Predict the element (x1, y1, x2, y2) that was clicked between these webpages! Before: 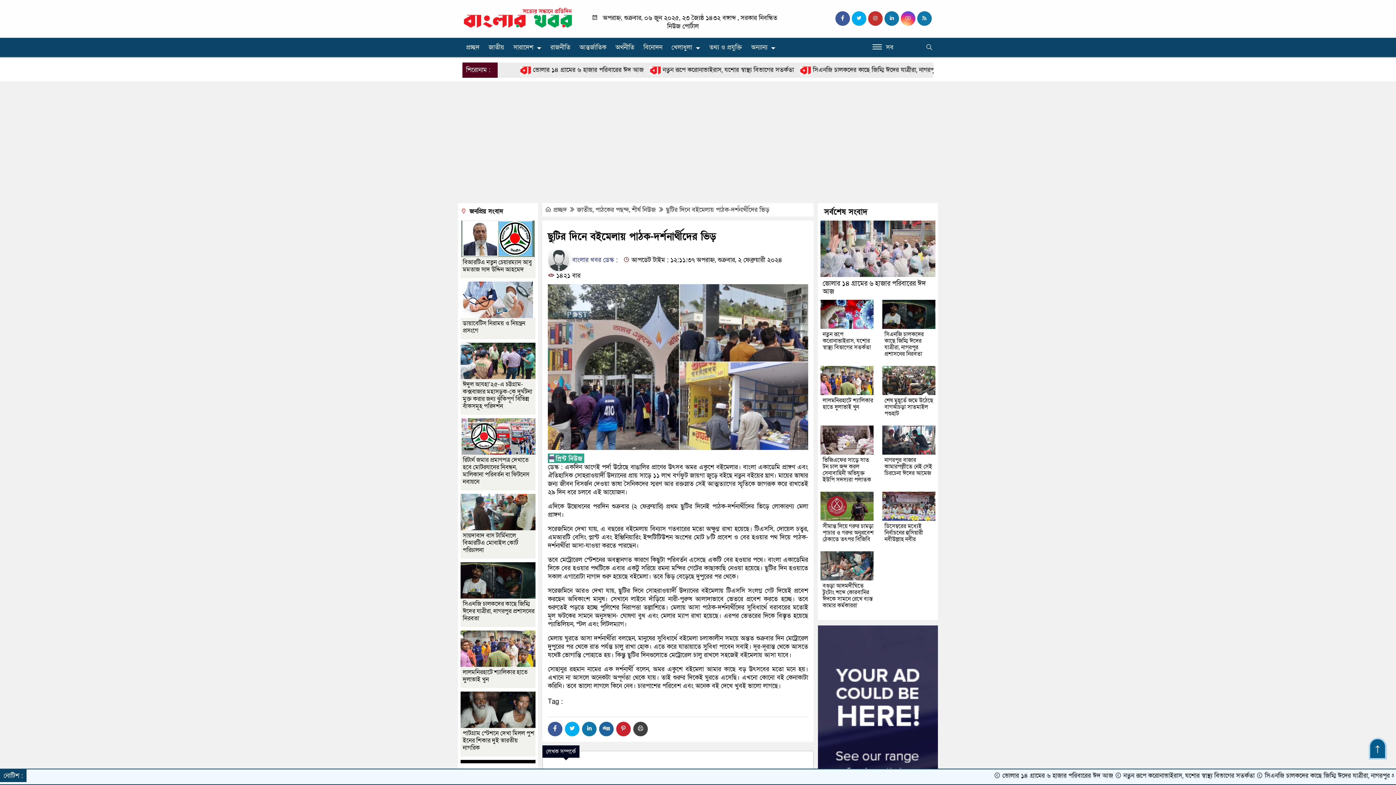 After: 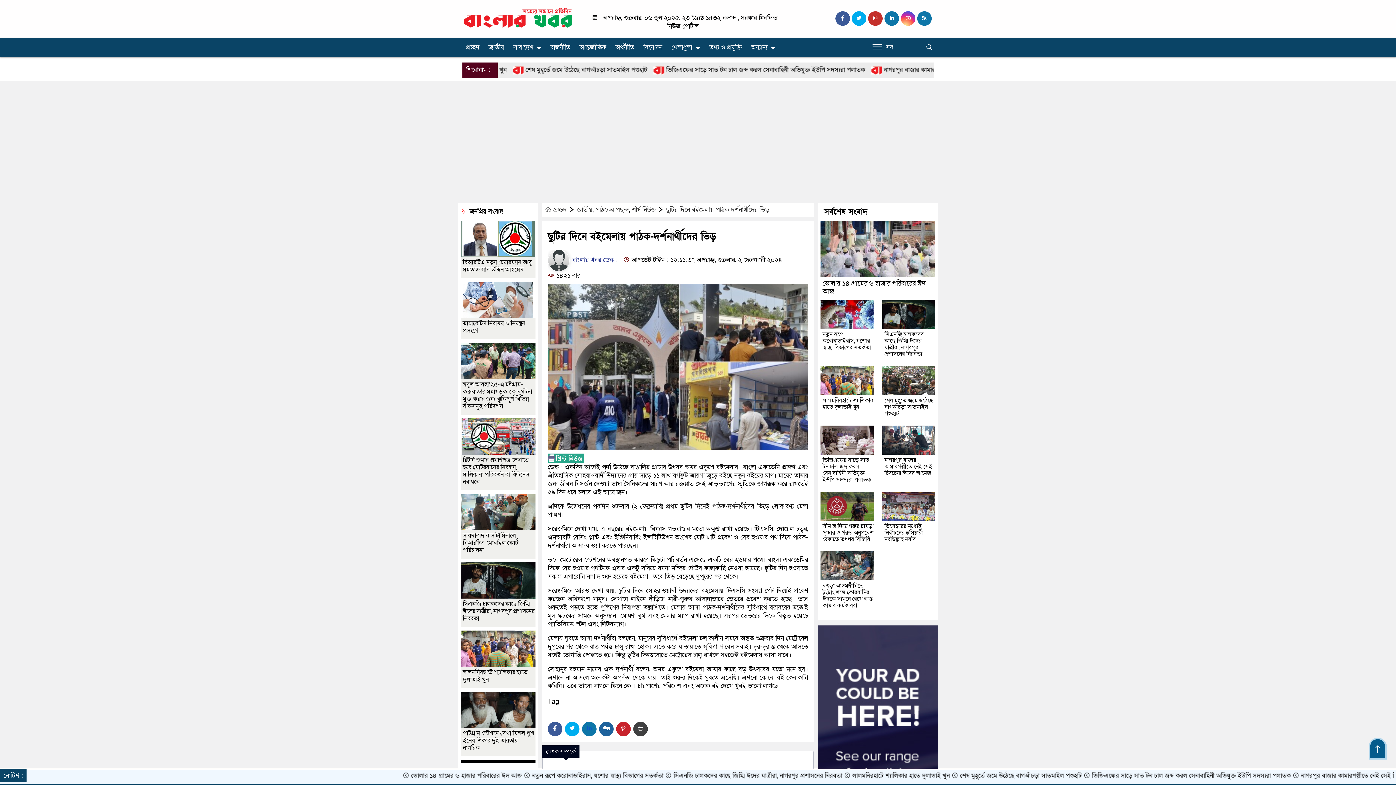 Action: bbox: (582, 722, 596, 736)